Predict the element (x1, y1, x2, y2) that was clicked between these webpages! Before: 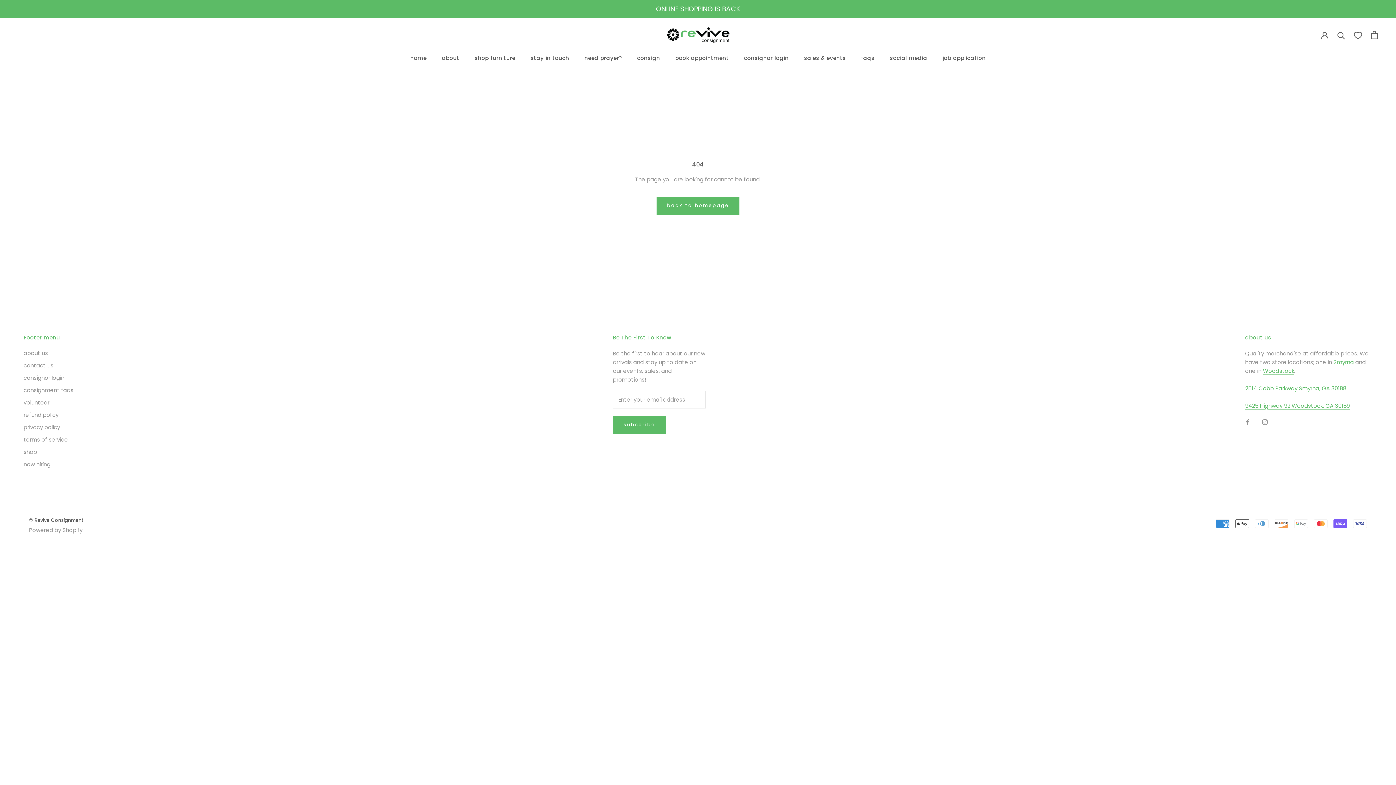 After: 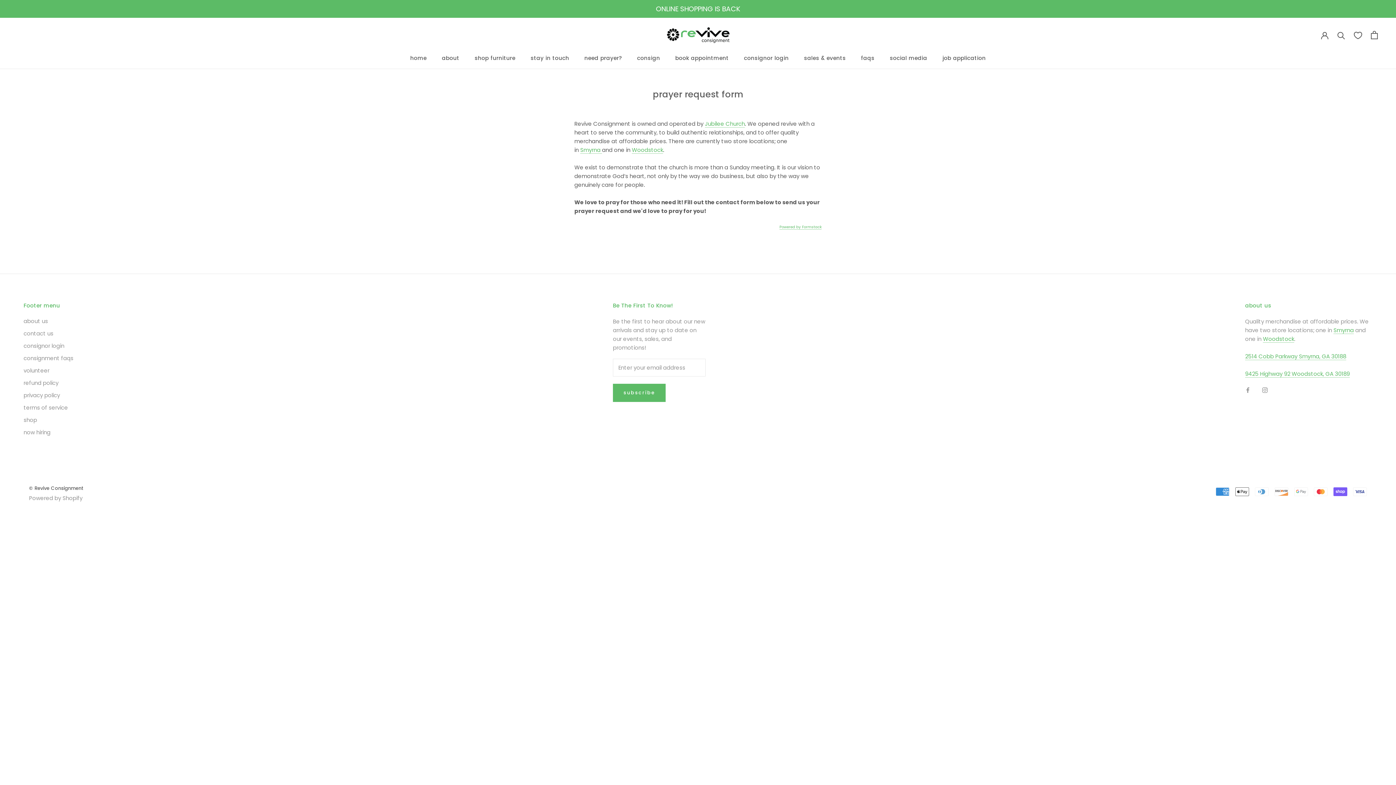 Action: label: need prayer?
need prayer? bbox: (584, 51, 622, 59)